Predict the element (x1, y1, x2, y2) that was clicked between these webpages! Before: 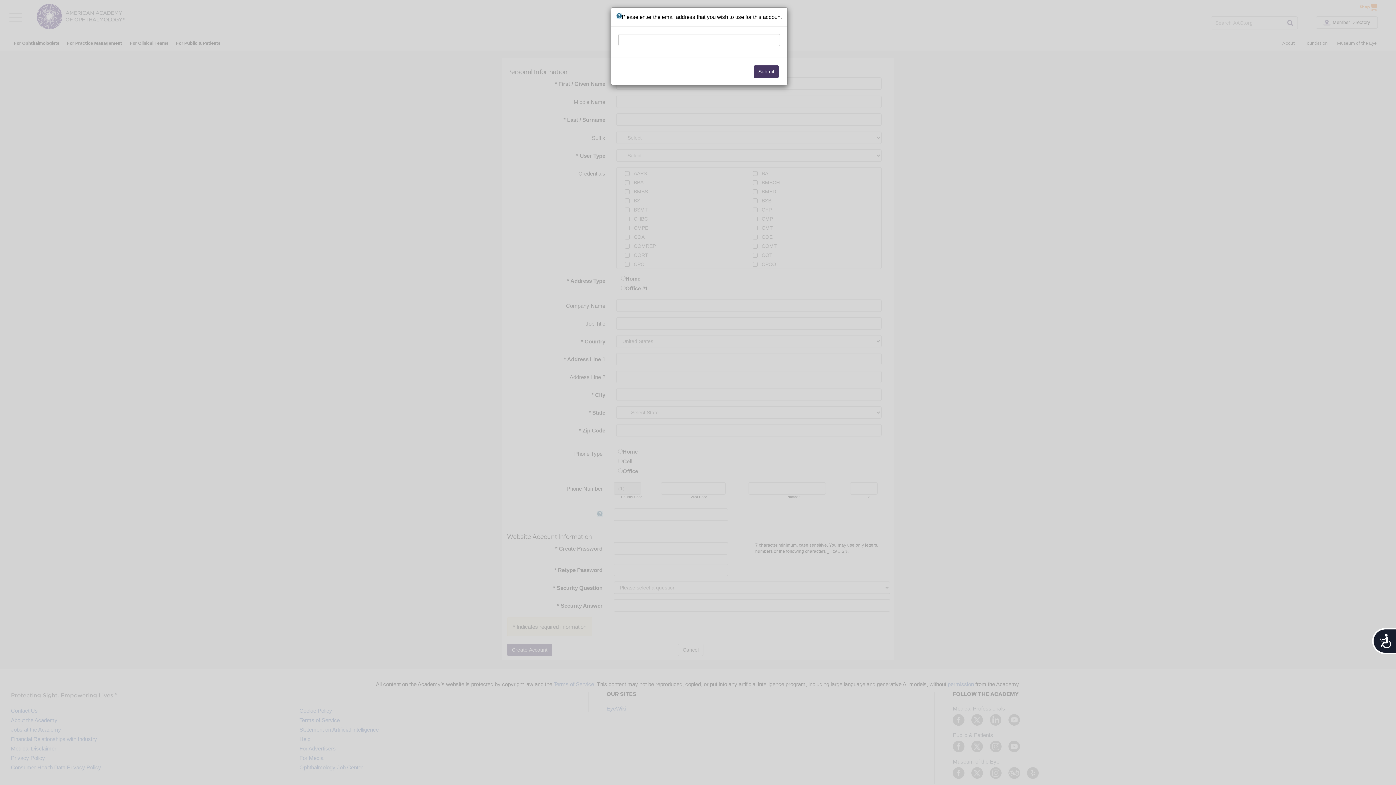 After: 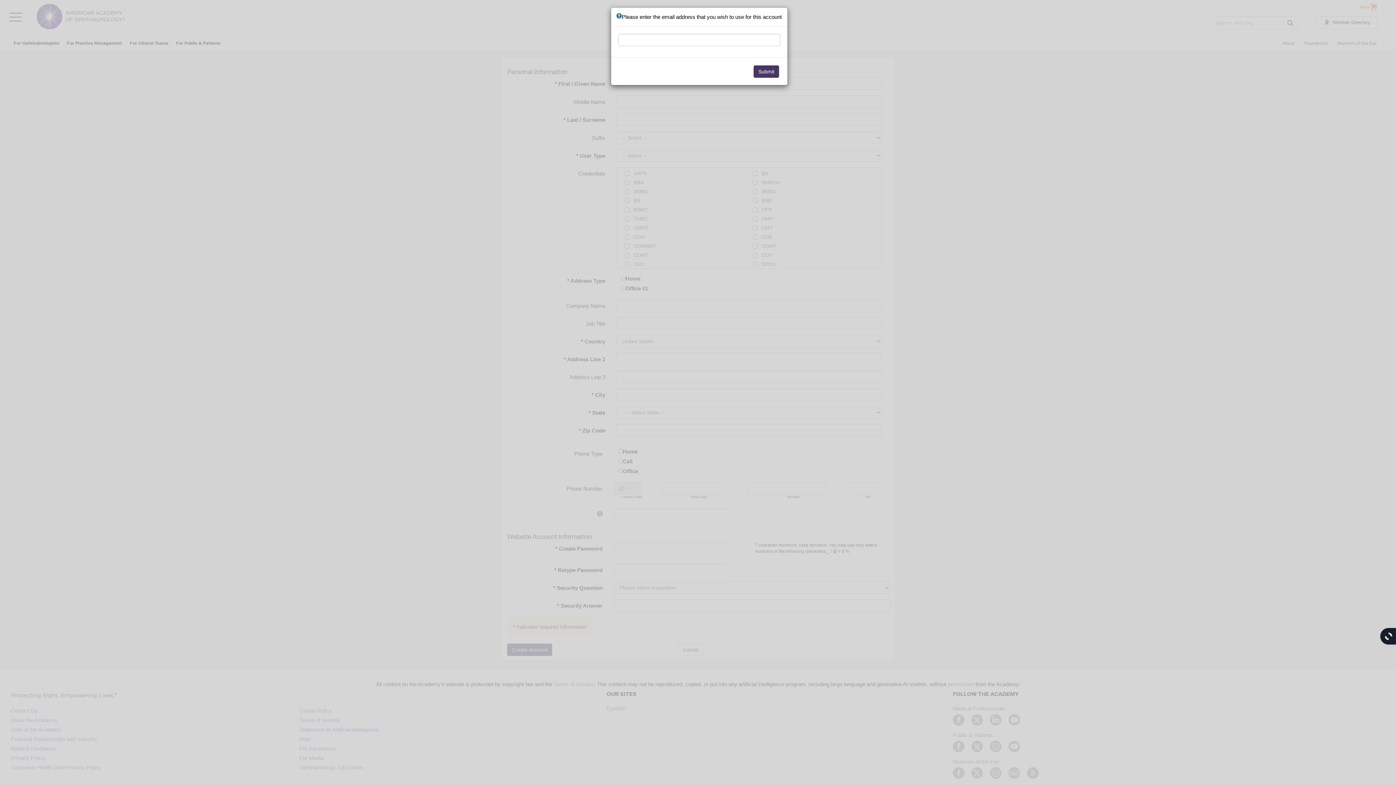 Action: bbox: (1372, 628, 1396, 654) label: Accessibility